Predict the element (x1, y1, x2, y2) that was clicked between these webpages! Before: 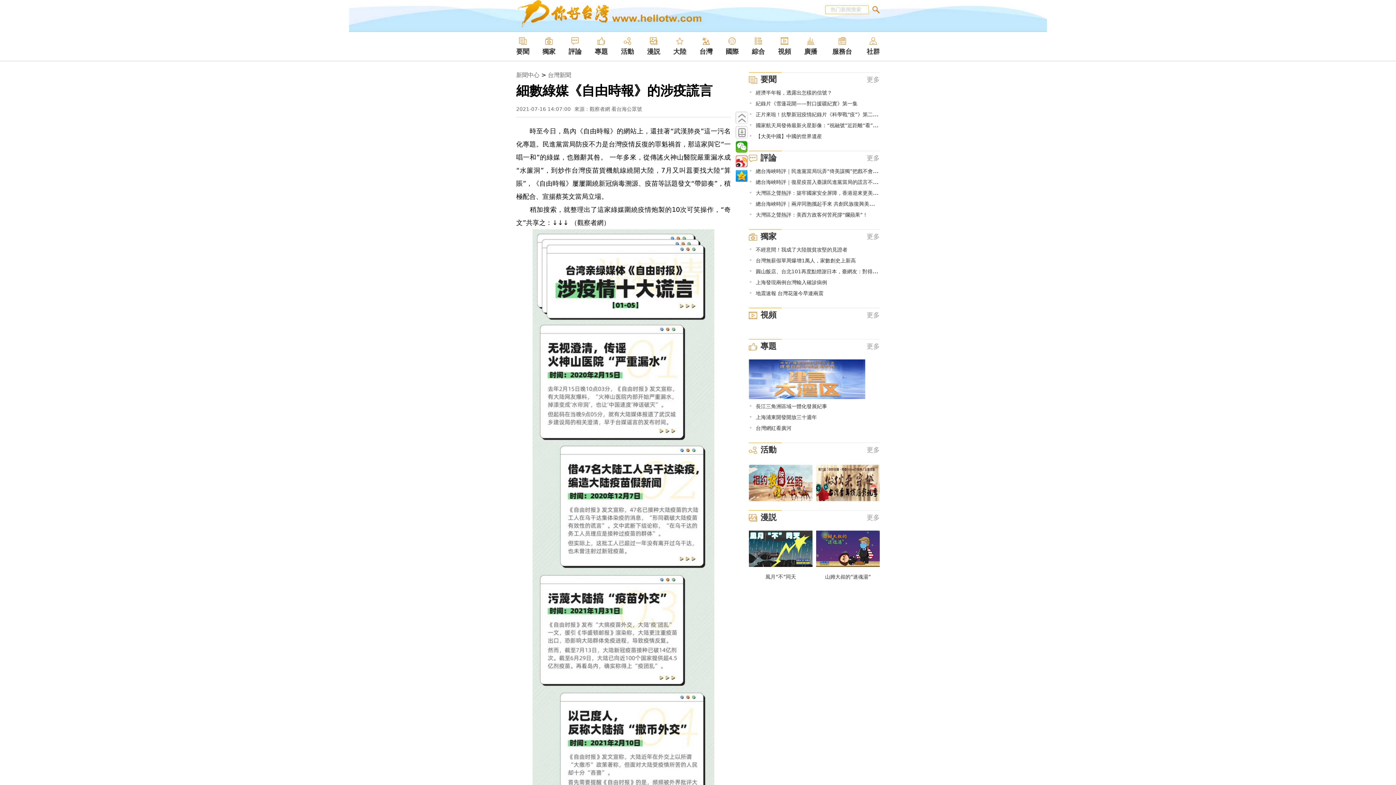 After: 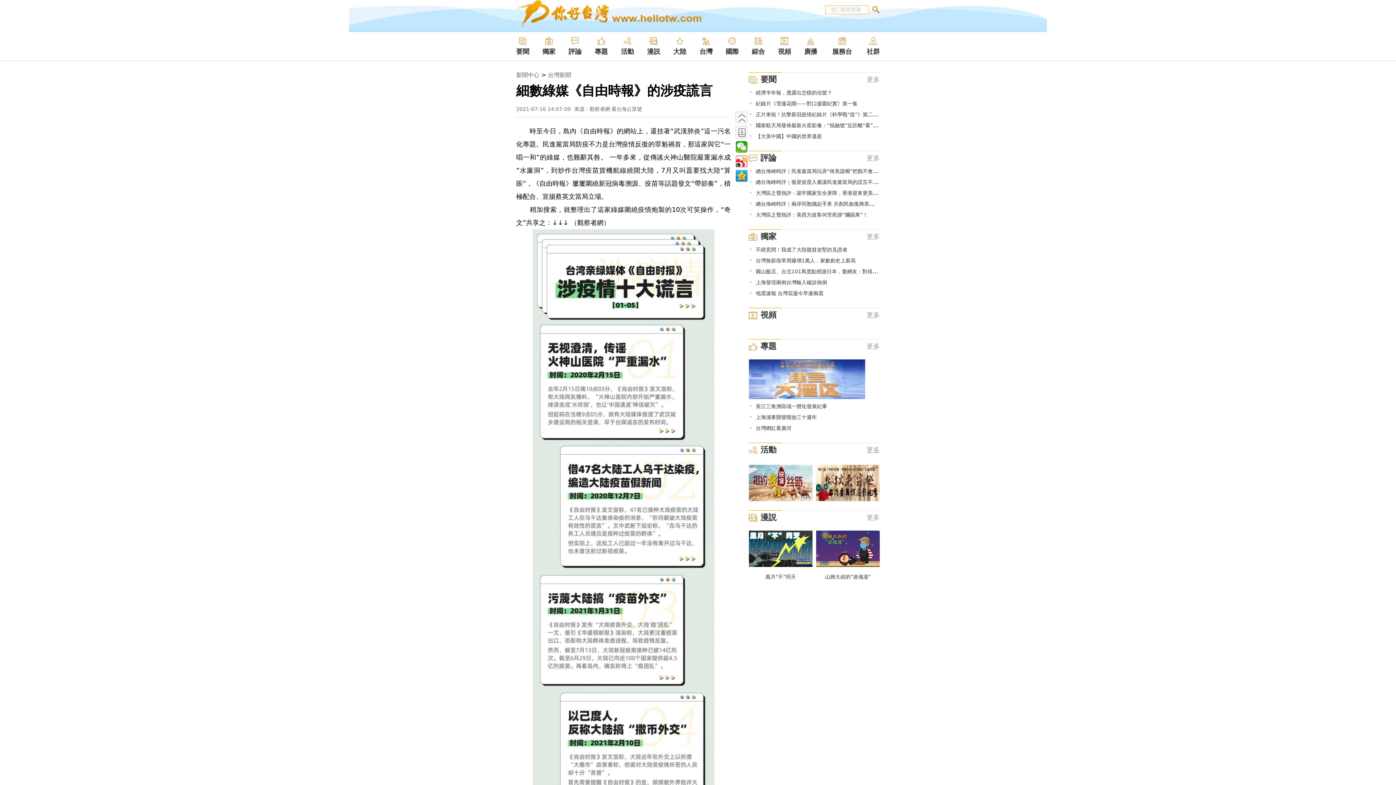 Action: label: 更多 bbox: (866, 446, 880, 453)